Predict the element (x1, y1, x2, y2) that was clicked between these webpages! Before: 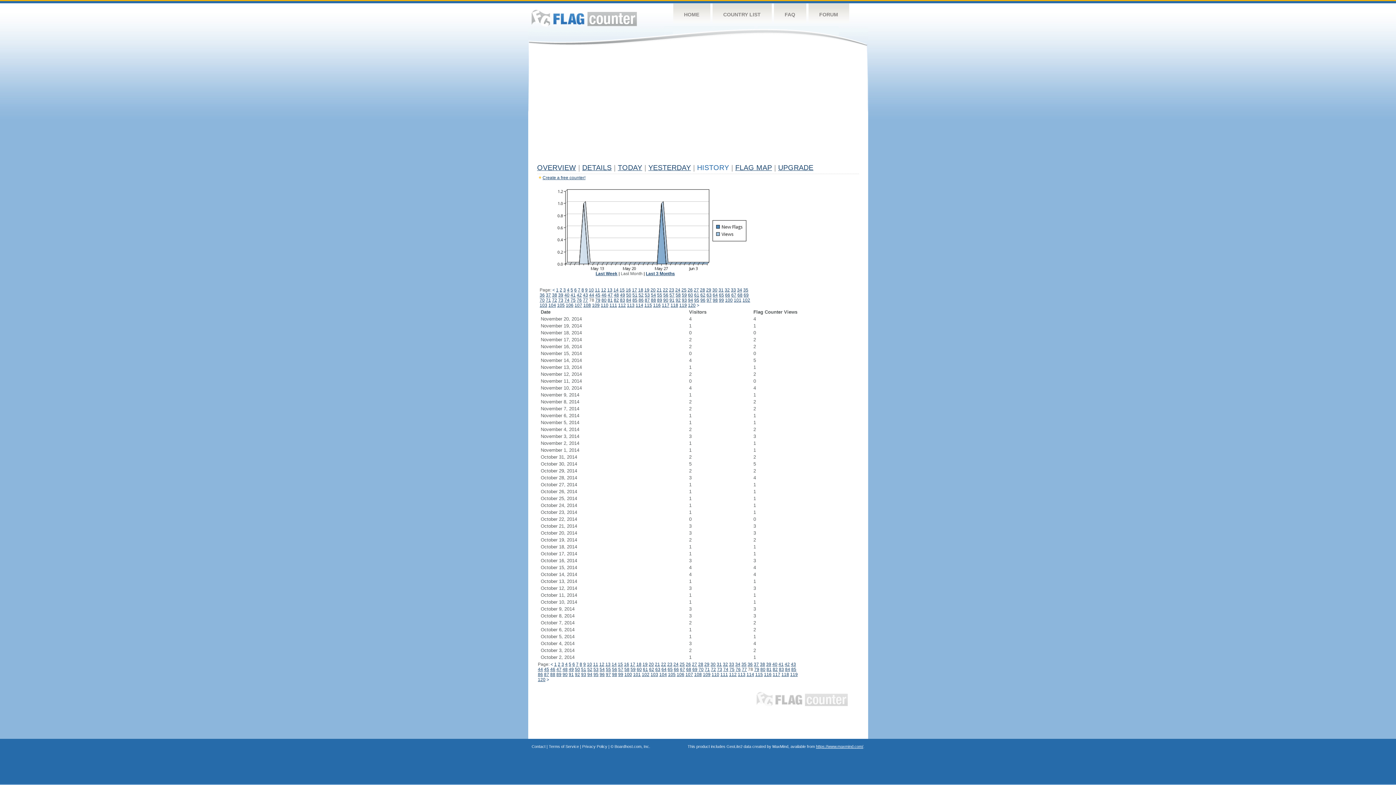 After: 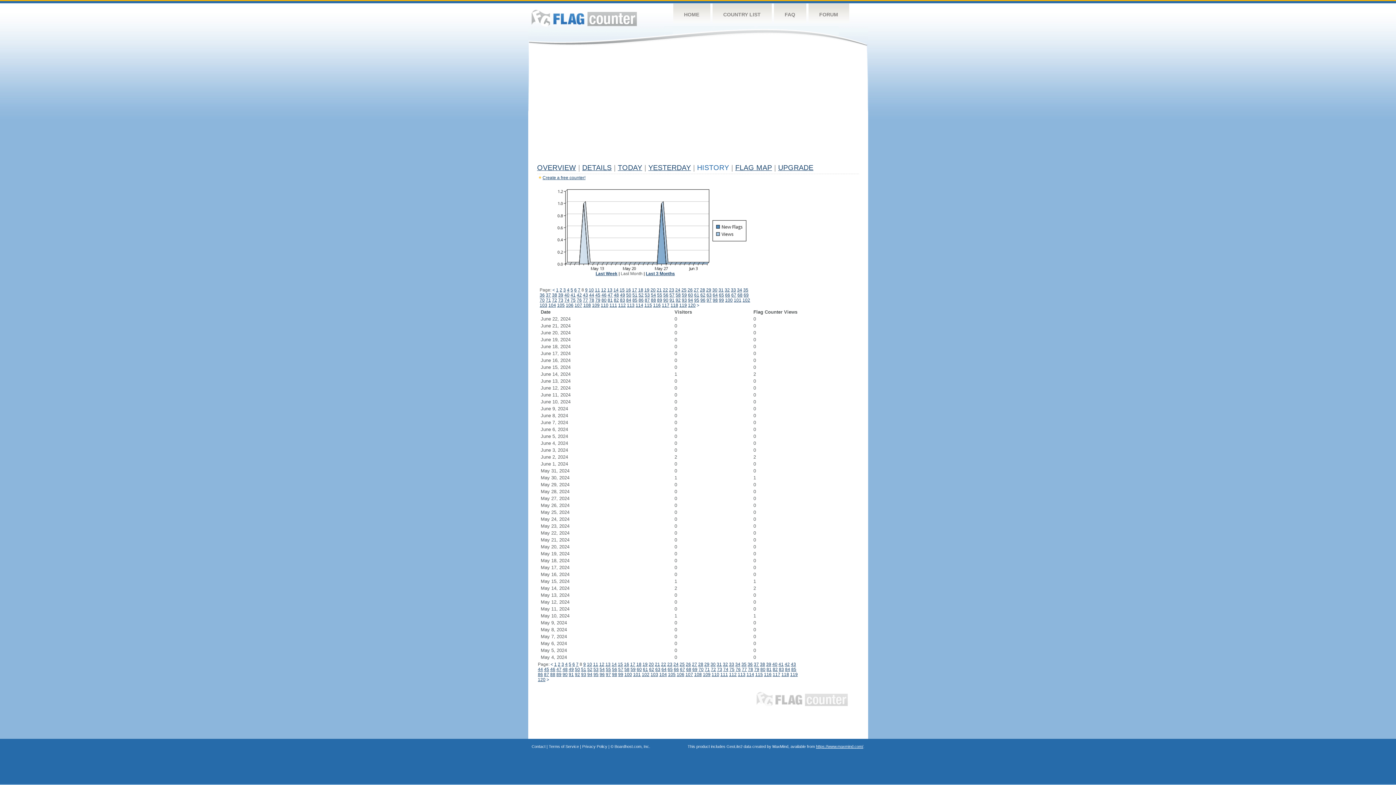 Action: bbox: (581, 287, 584, 292) label: 8